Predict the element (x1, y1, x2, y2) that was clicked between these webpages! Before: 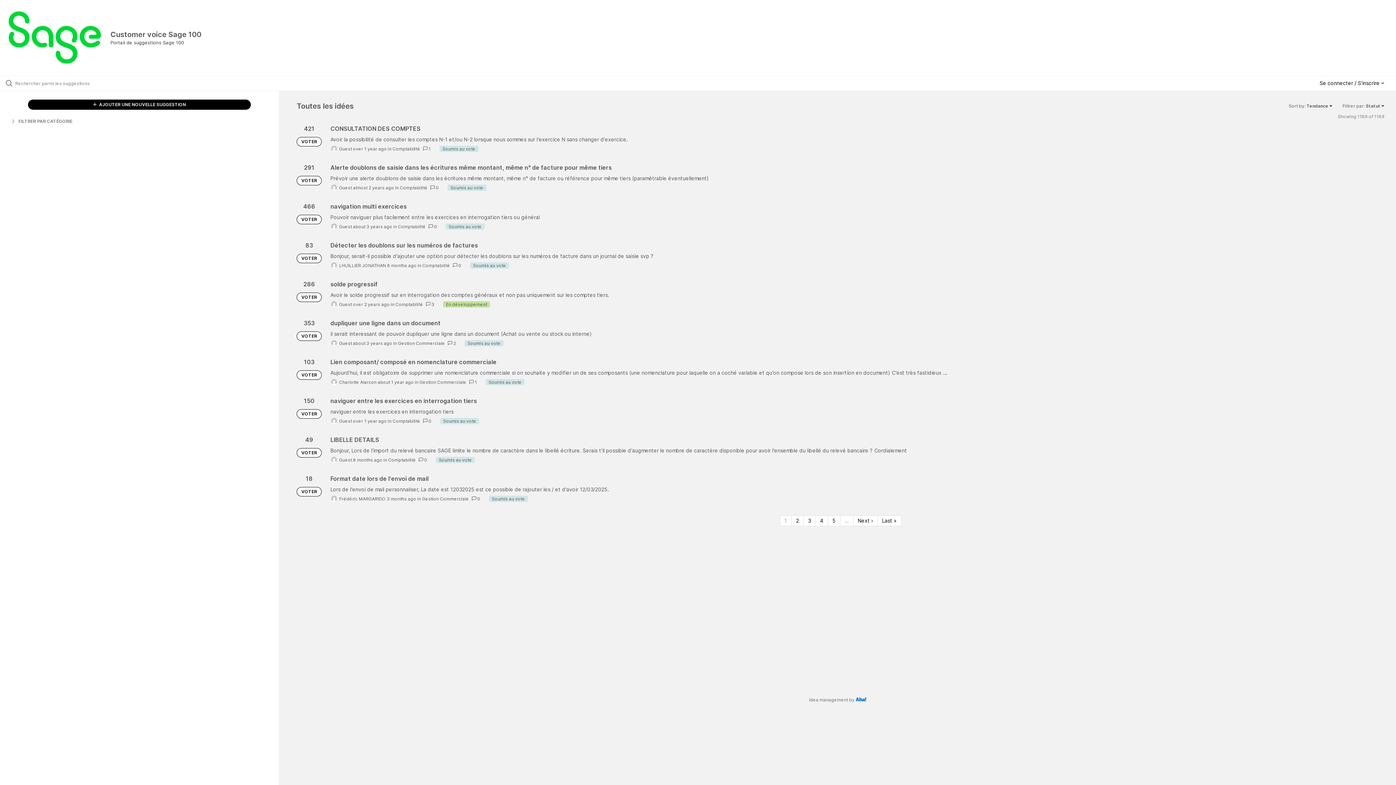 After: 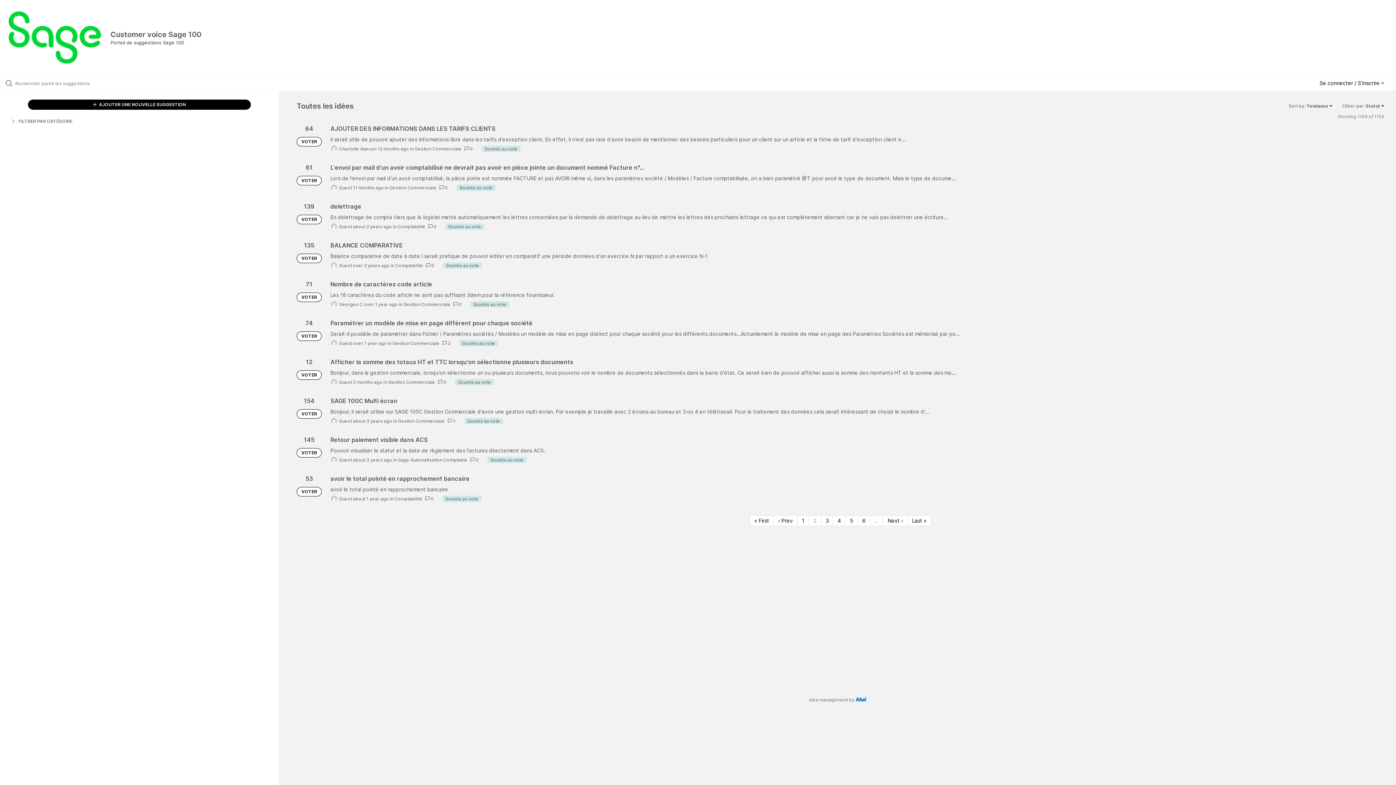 Action: bbox: (791, 515, 803, 526) label: Page 2